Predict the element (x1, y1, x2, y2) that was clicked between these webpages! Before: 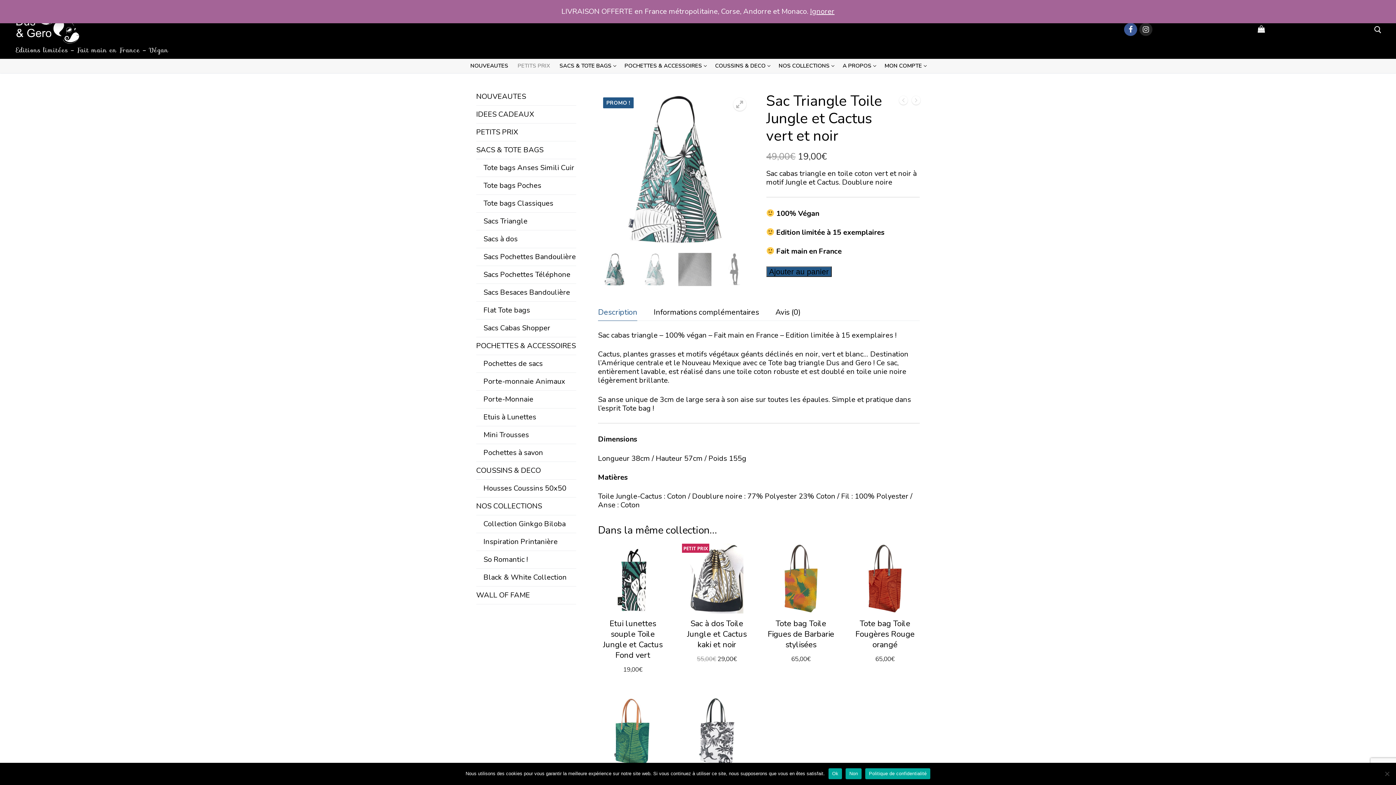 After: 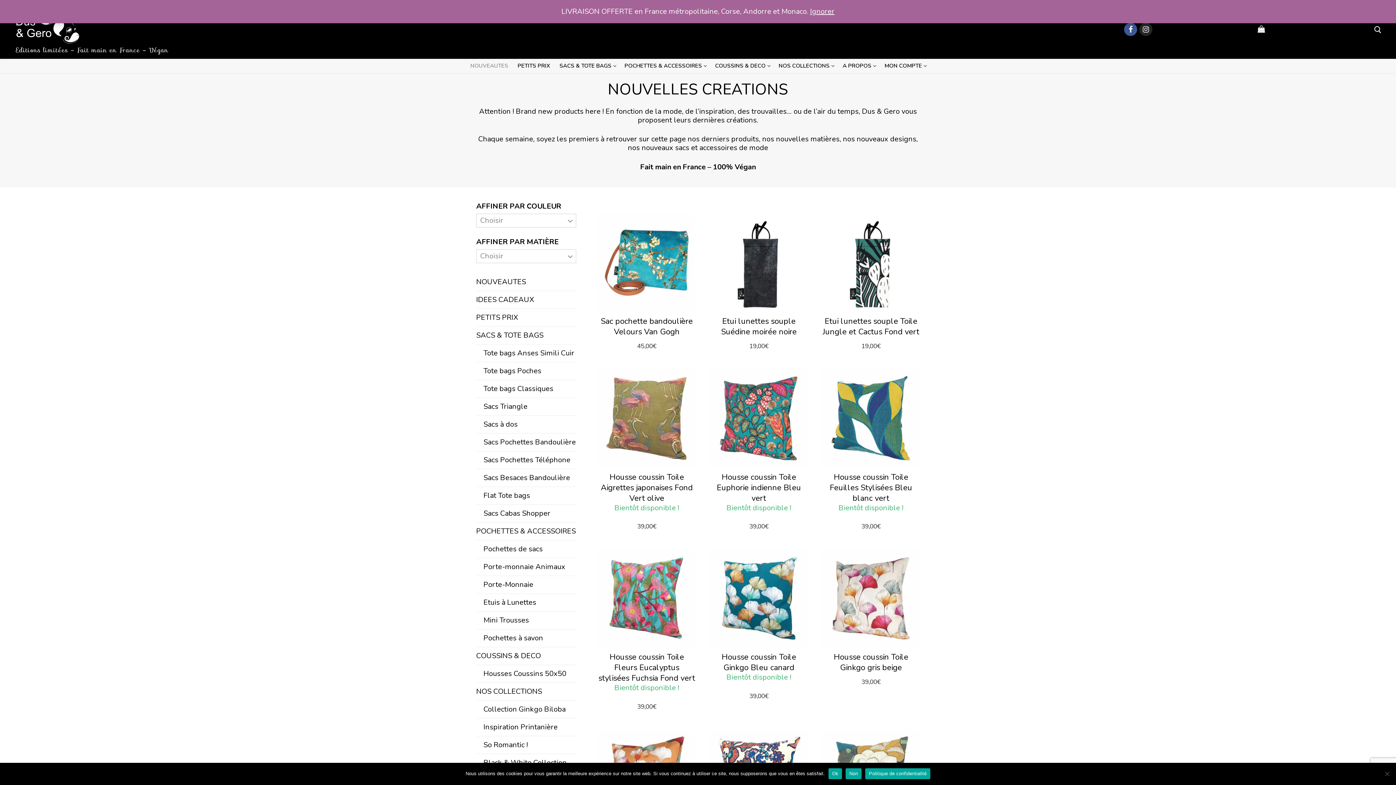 Action: label: NOUVEAUTES bbox: (465, 59, 513, 73)